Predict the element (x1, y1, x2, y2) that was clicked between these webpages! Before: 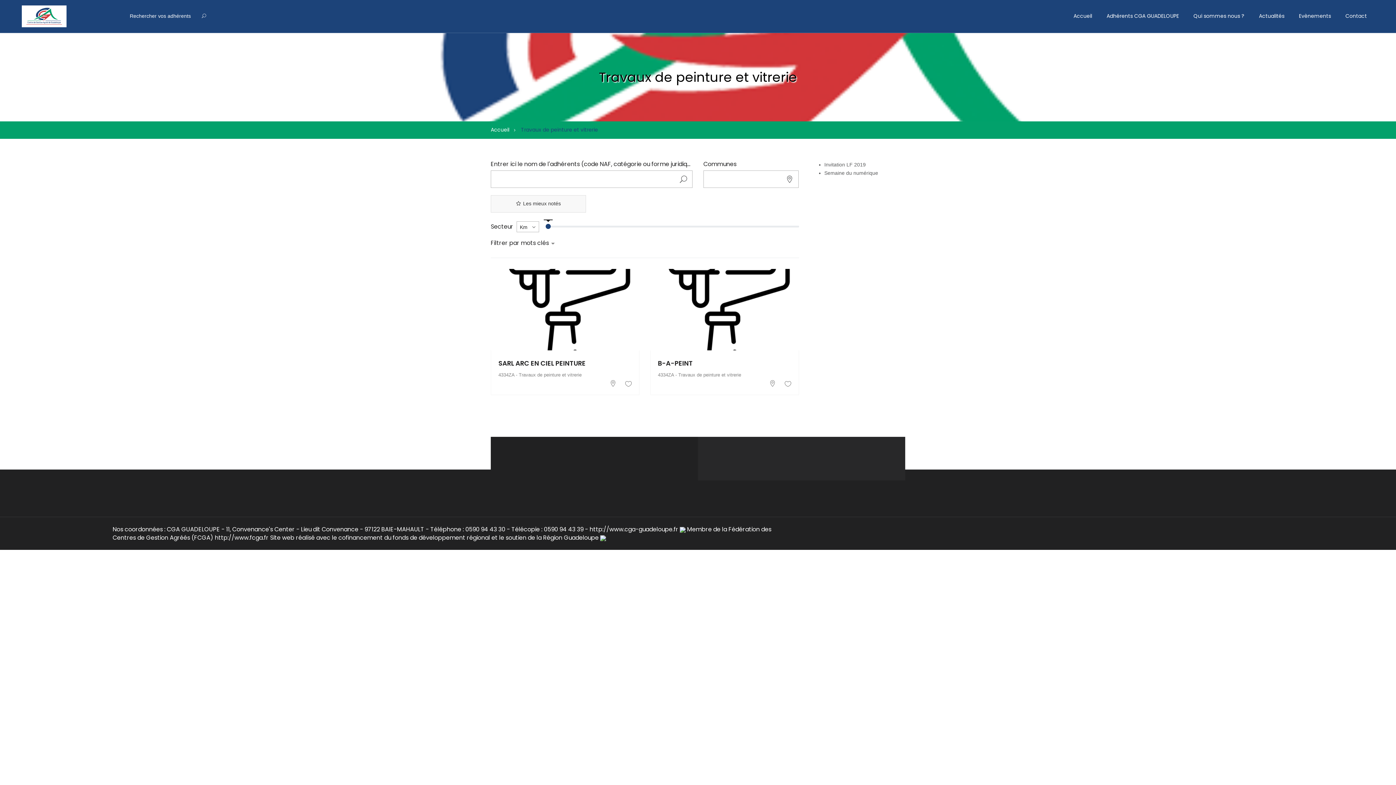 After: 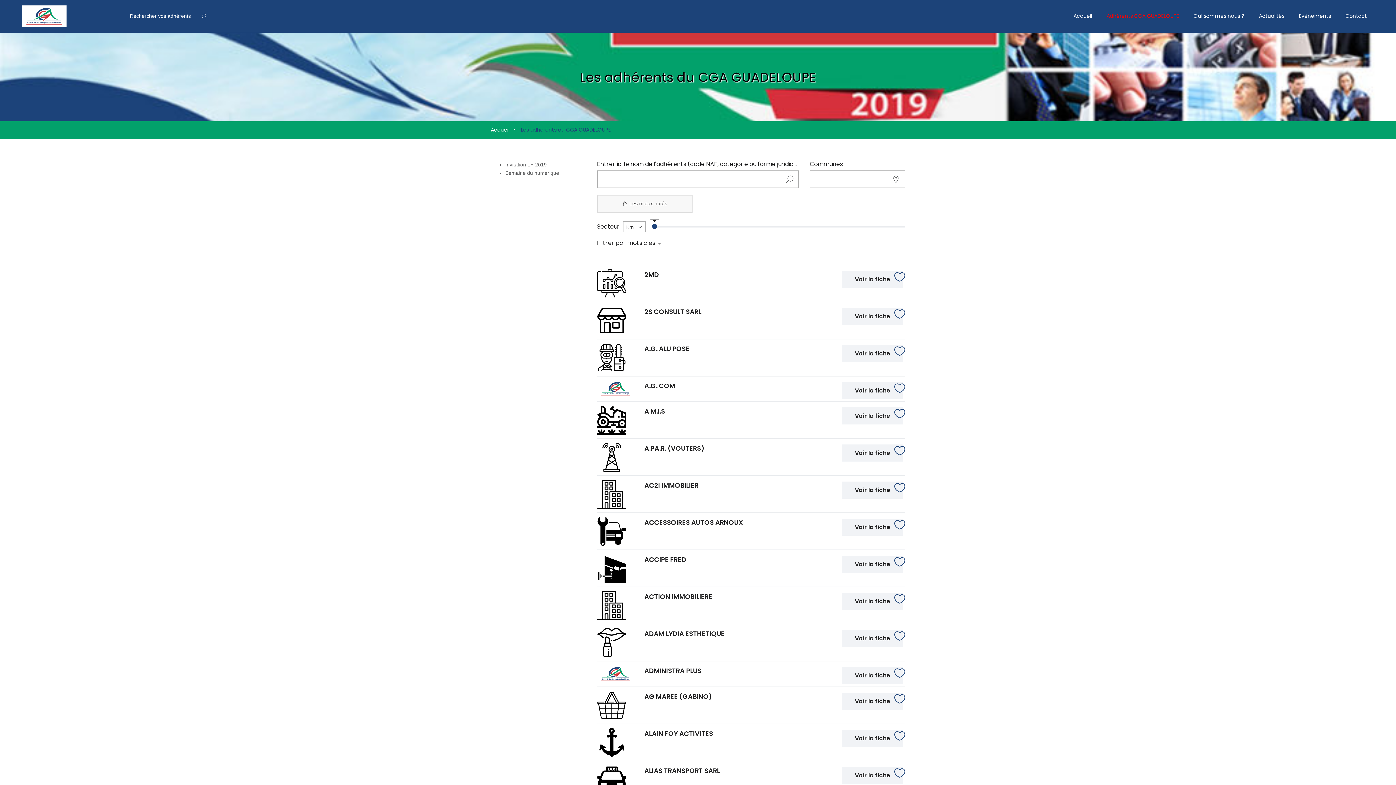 Action: label: Adhérents CGA GUADELOUPE bbox: (1099, 0, 1186, 32)